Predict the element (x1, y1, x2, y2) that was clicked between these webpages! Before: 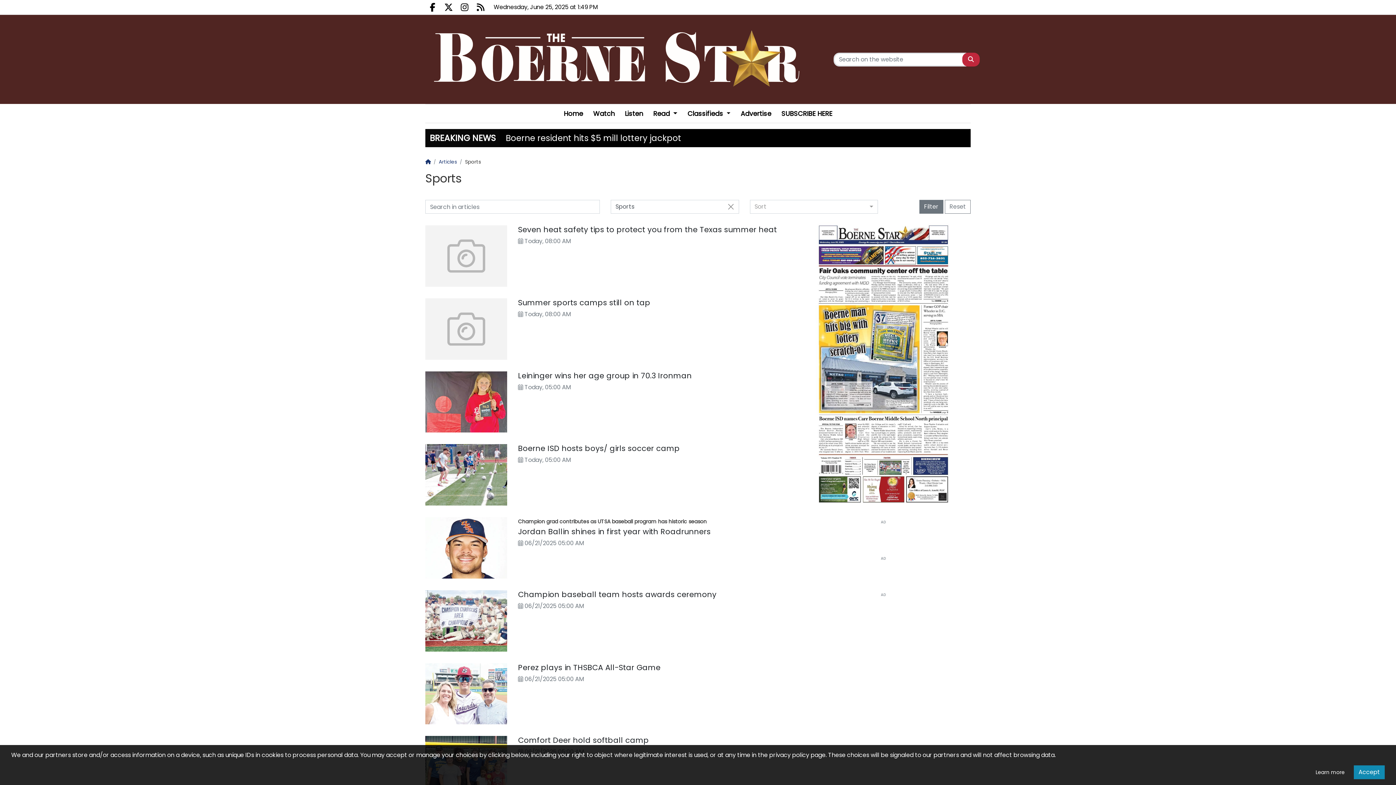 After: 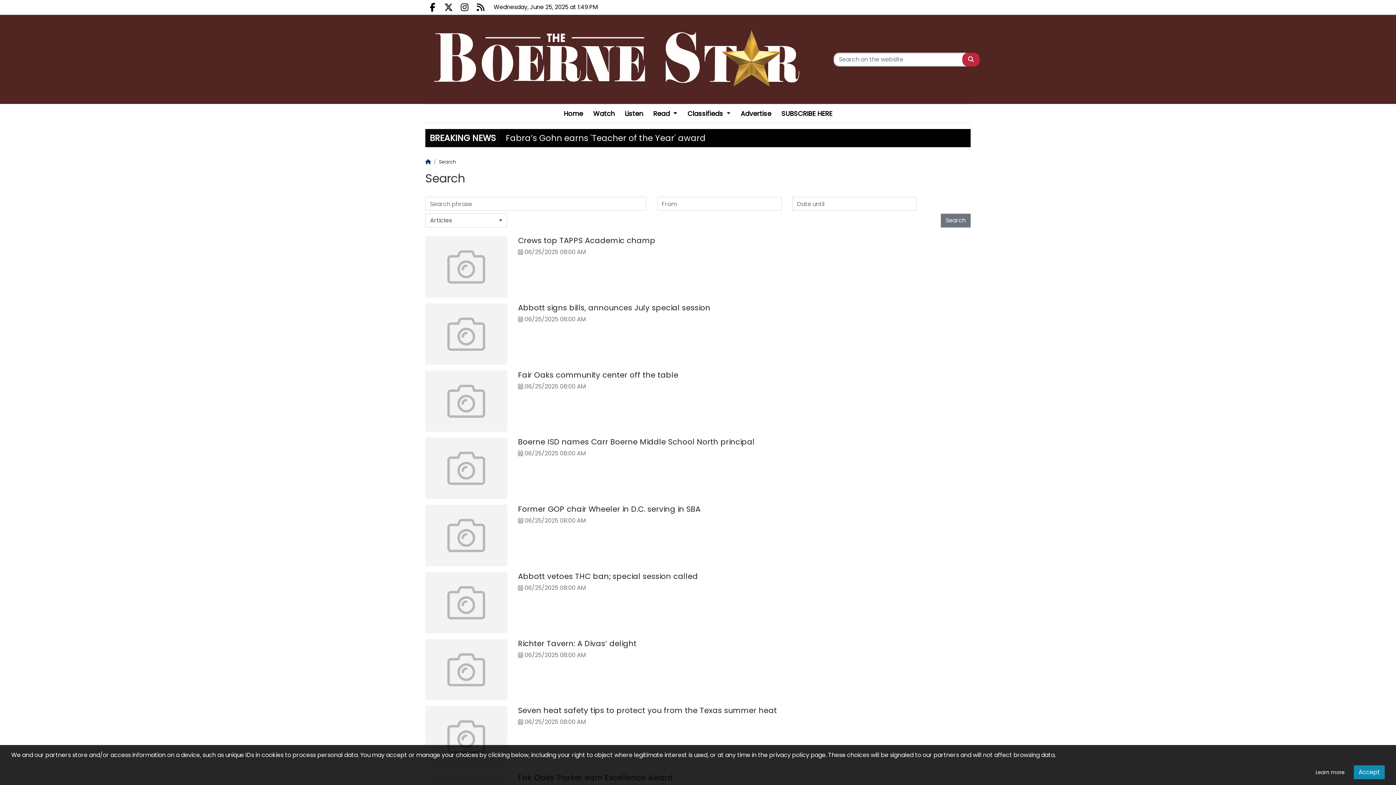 Action: bbox: (962, 52, 979, 66)